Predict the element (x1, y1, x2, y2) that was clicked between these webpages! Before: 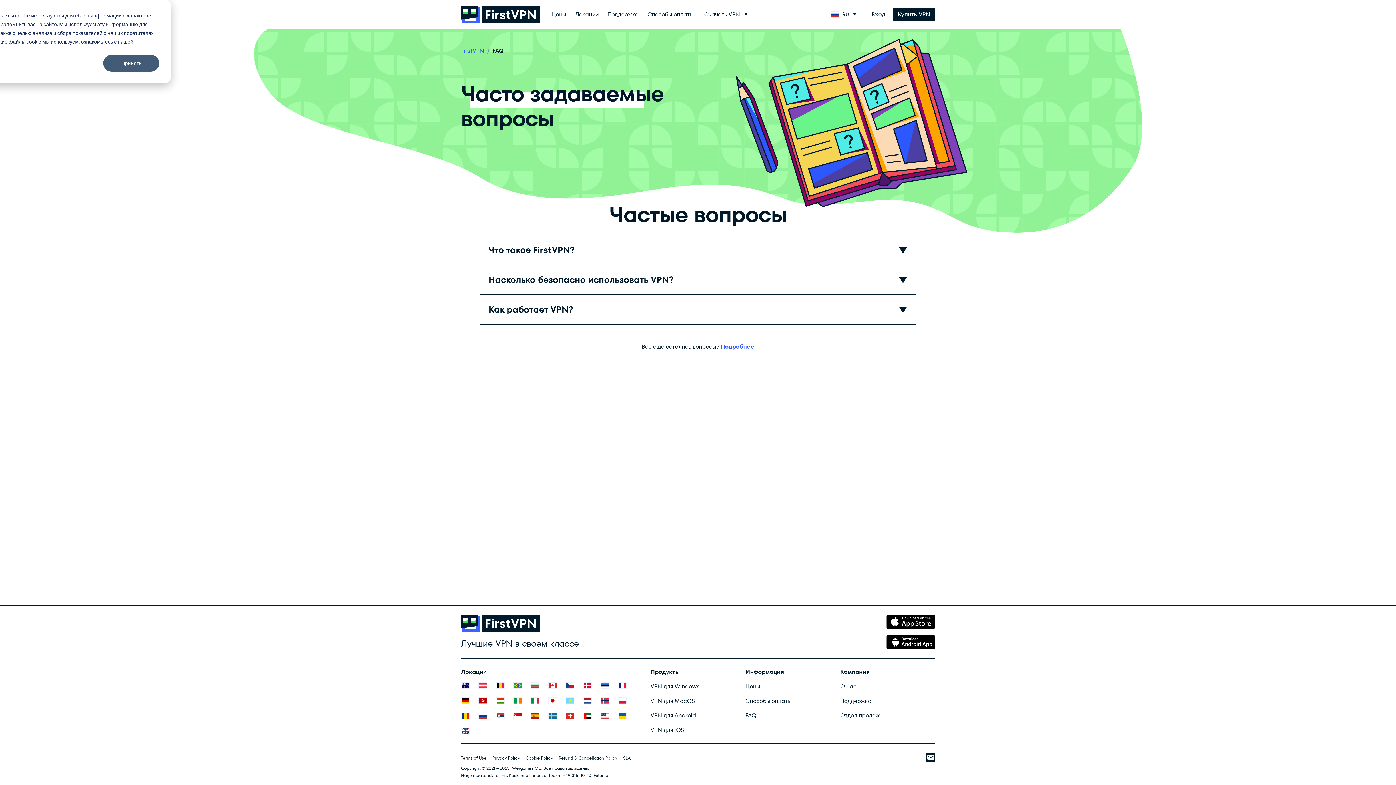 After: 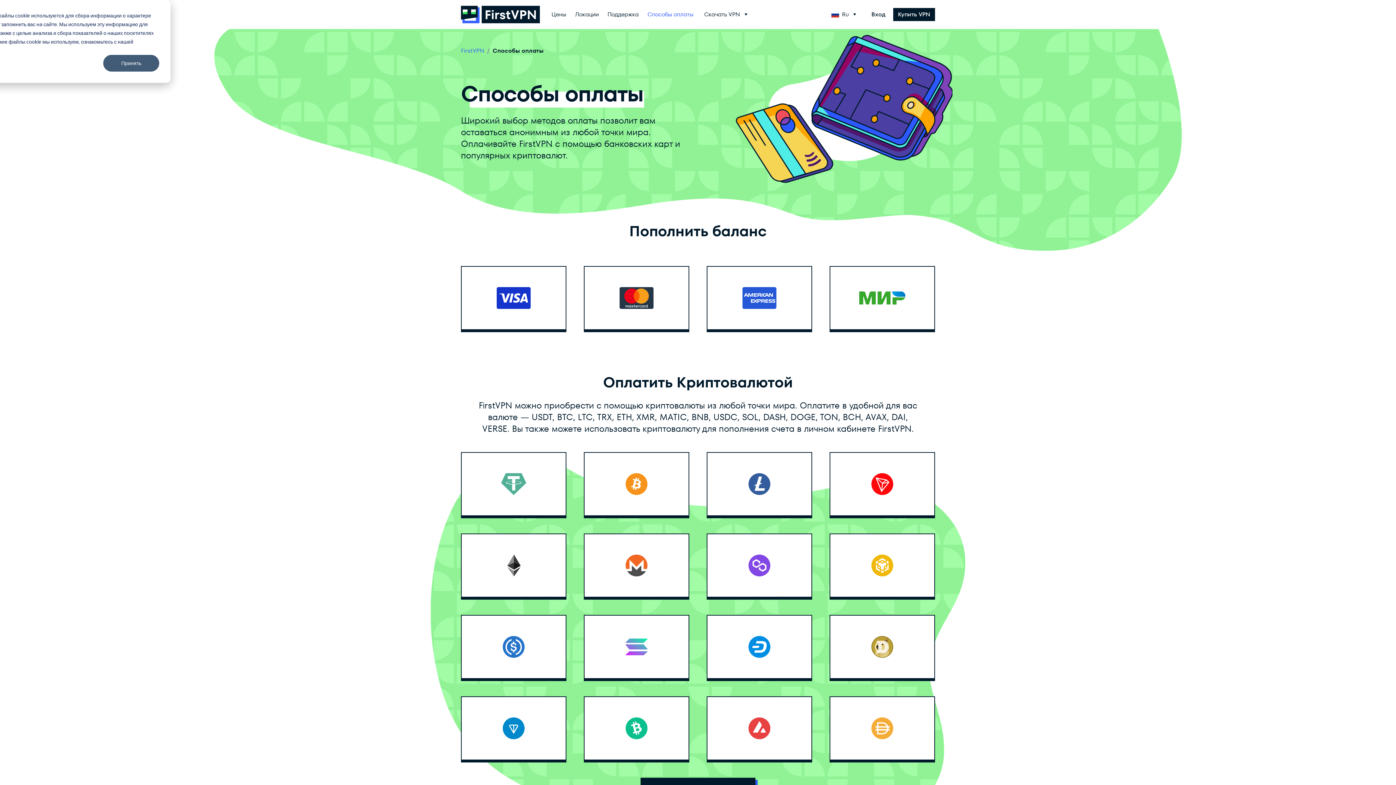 Action: label: Способы оплаты bbox: (644, 7, 696, 21)